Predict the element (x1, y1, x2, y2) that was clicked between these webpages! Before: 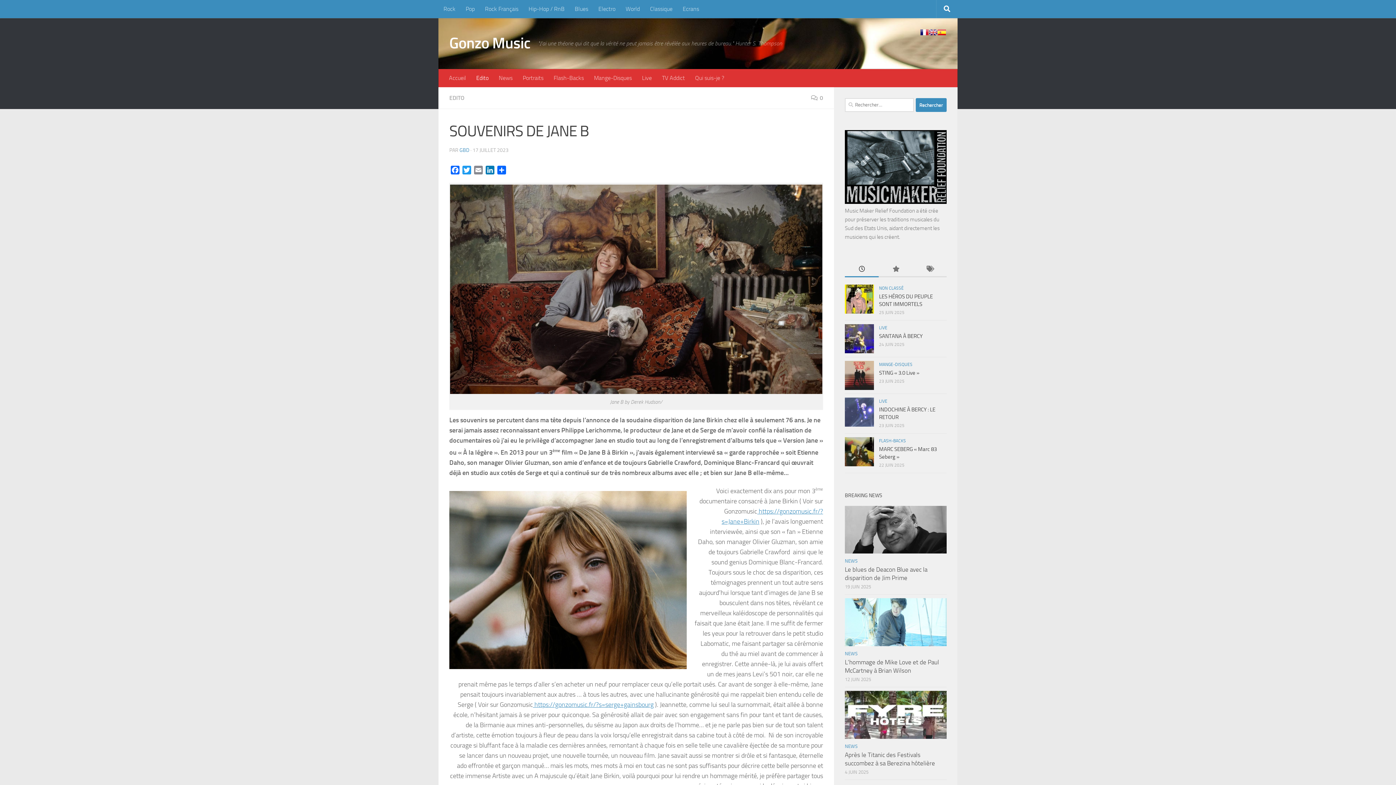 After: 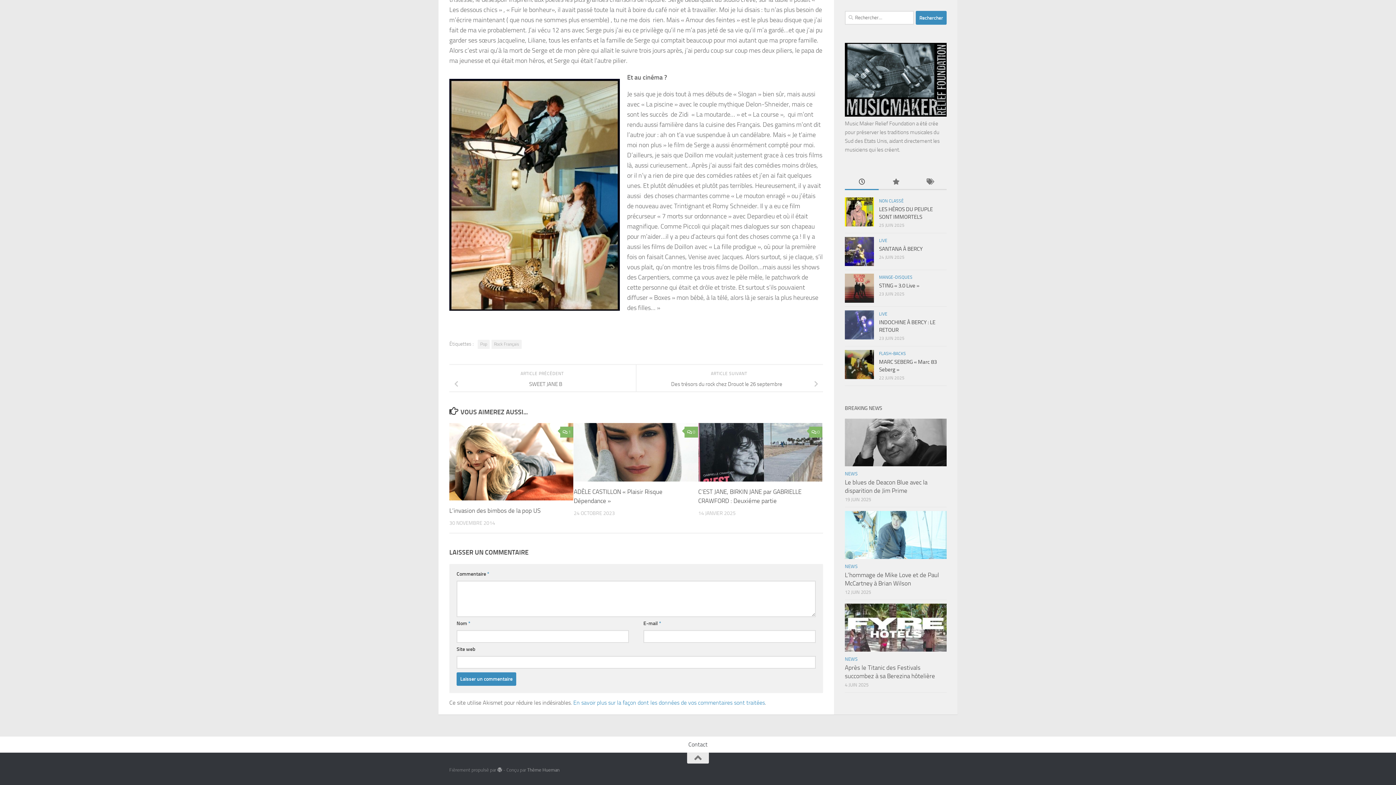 Action: bbox: (811, 94, 823, 101) label: 0